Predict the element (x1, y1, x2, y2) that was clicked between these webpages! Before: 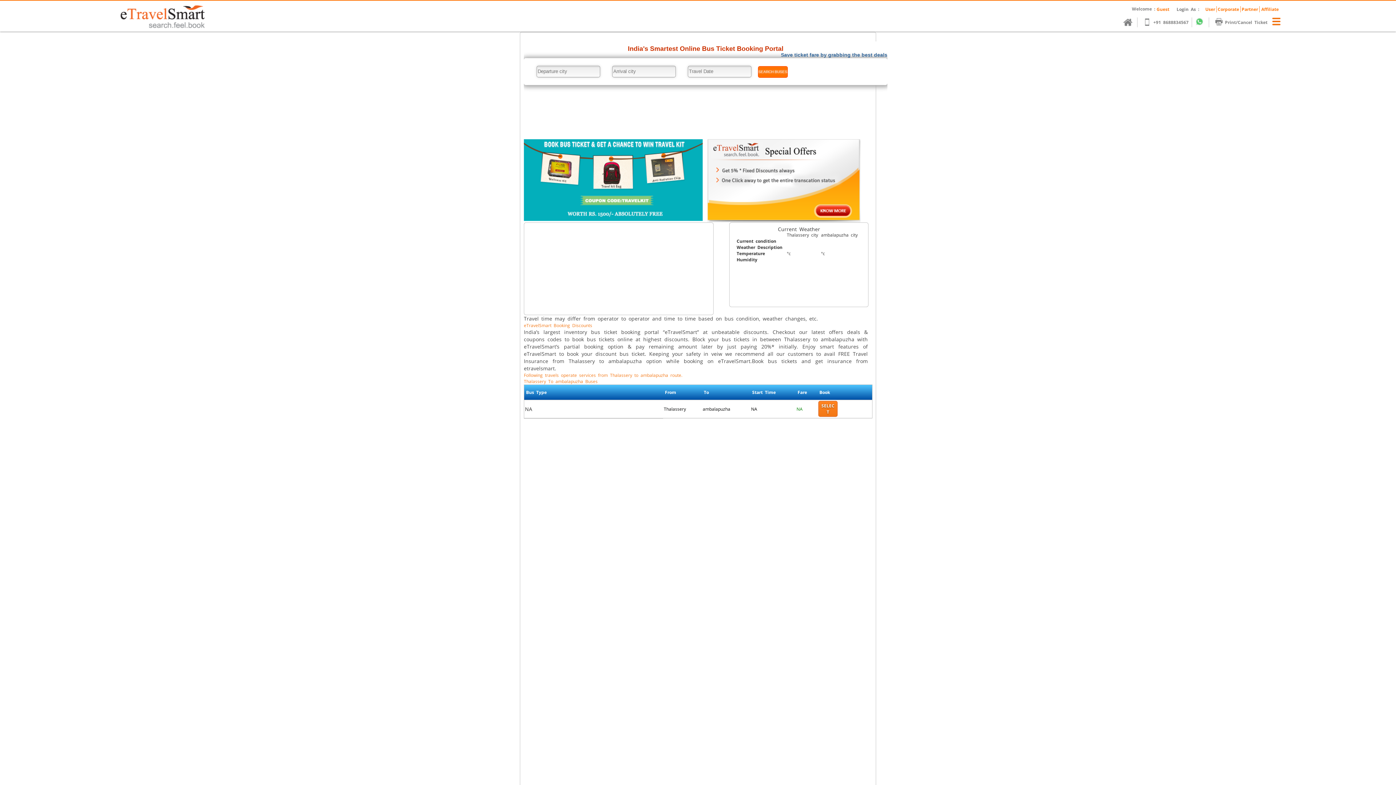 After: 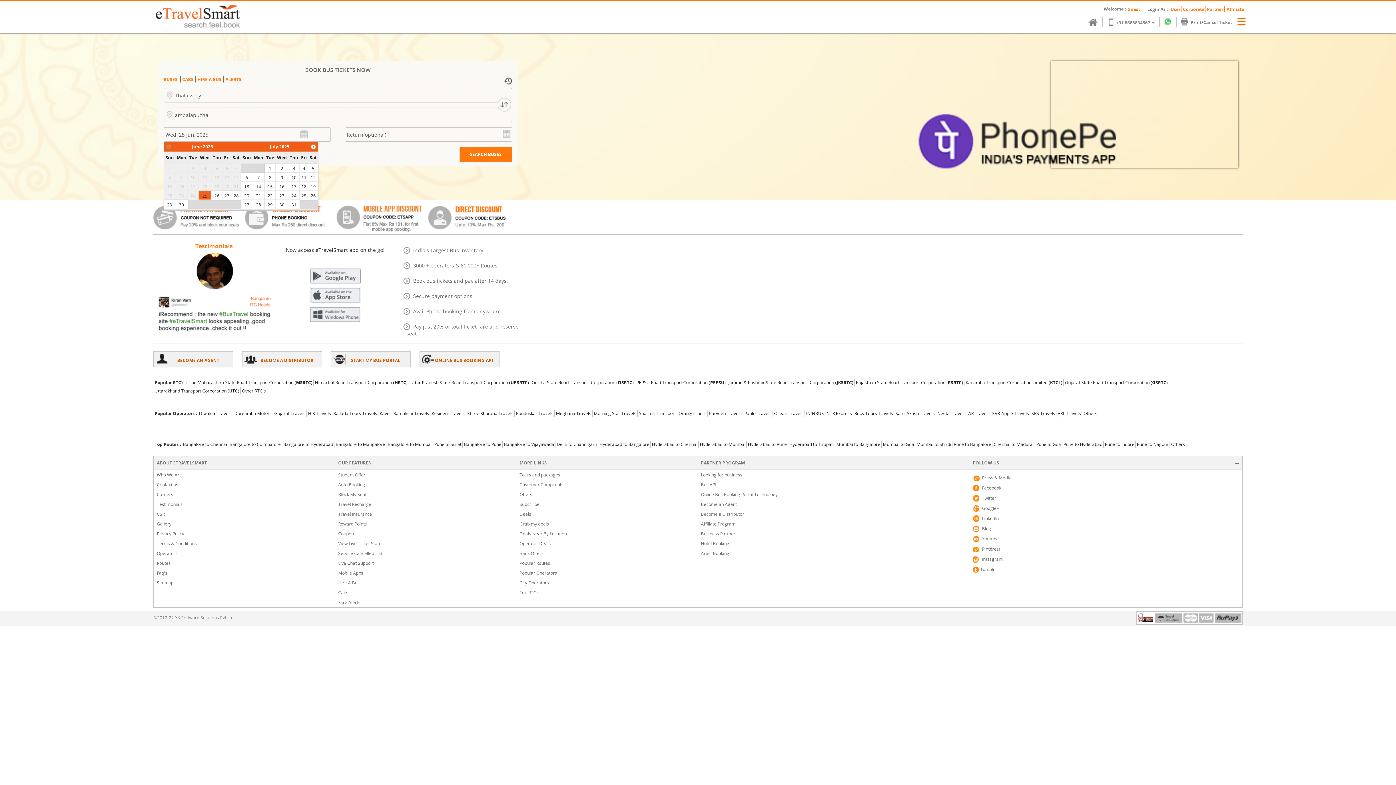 Action: bbox: (818, 401, 837, 417) label: SELECT